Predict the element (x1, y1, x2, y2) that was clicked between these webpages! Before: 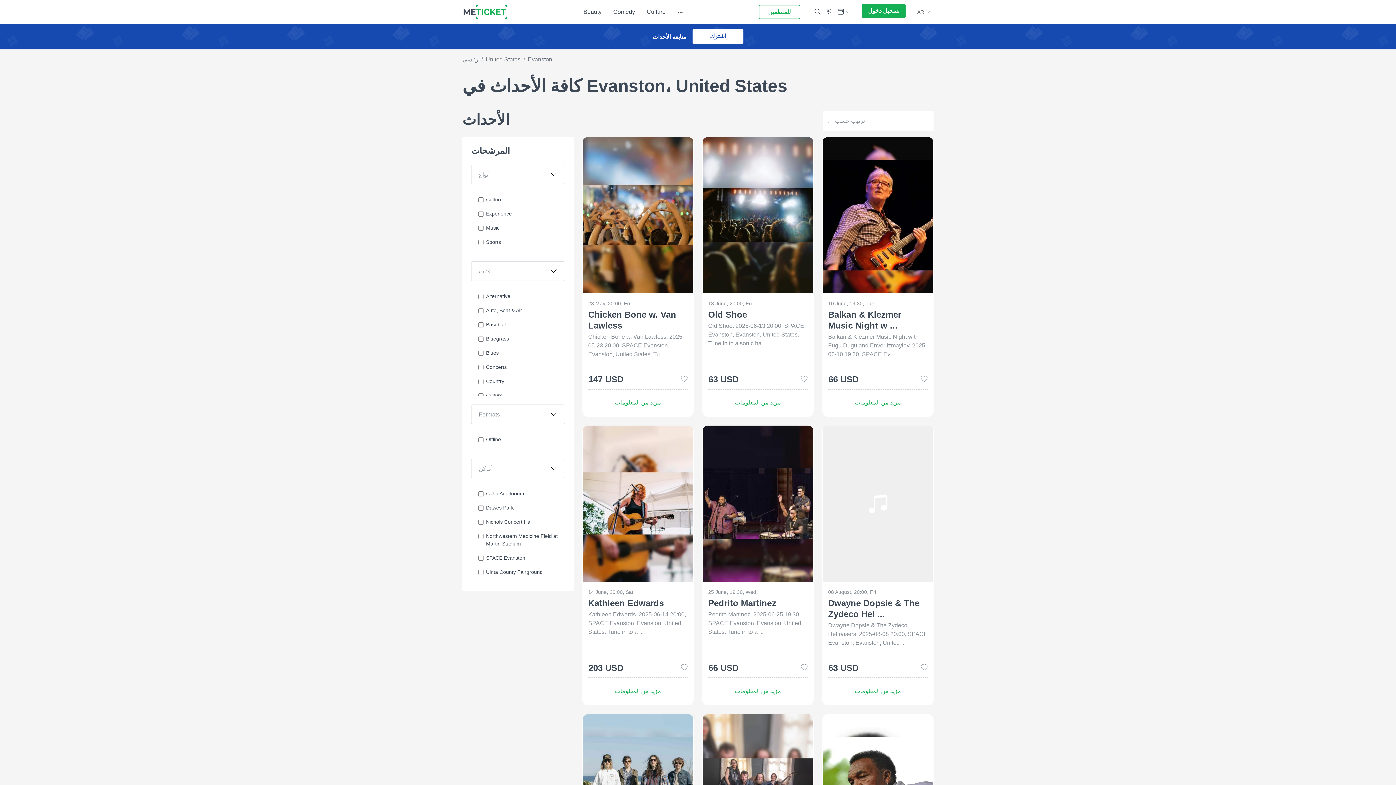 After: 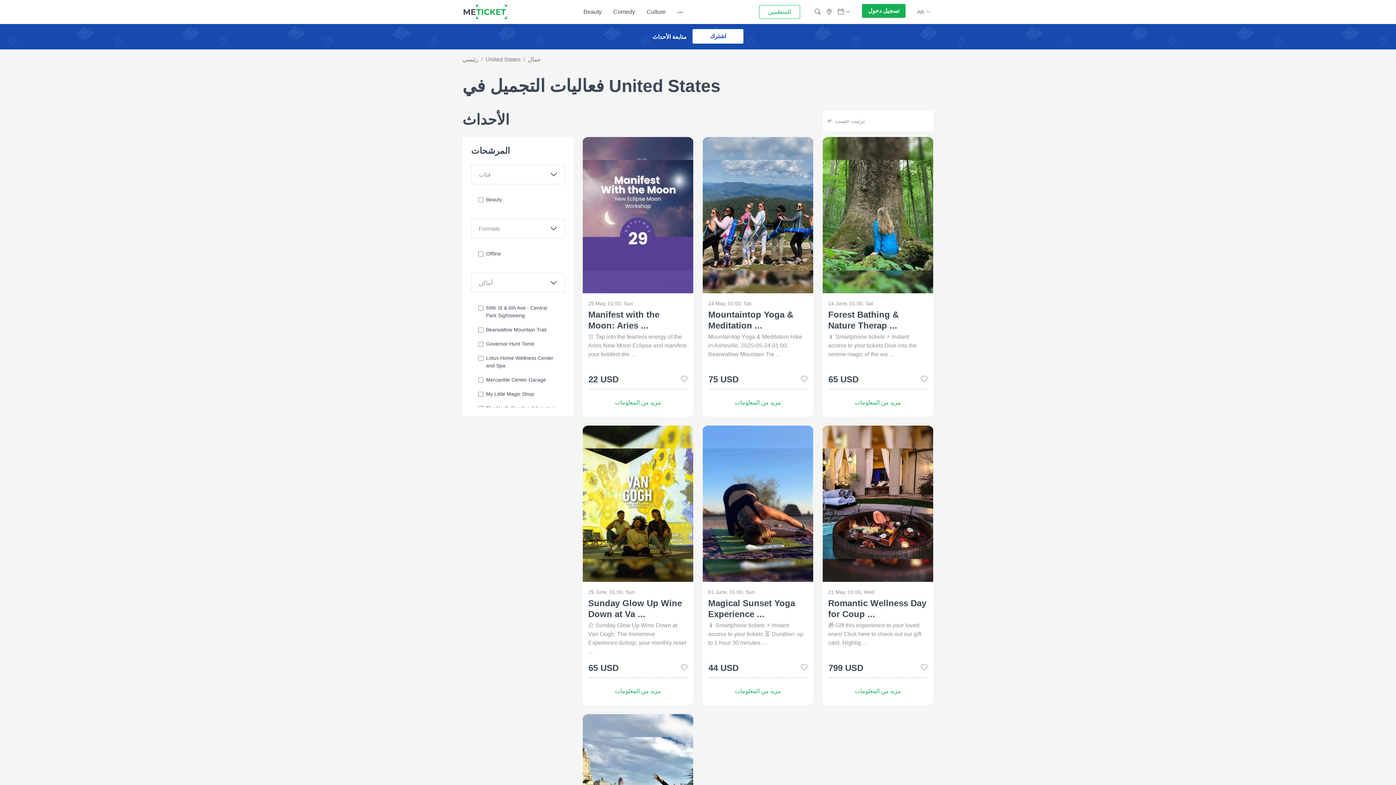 Action: bbox: (580, 4, 604, 19) label: Beauty